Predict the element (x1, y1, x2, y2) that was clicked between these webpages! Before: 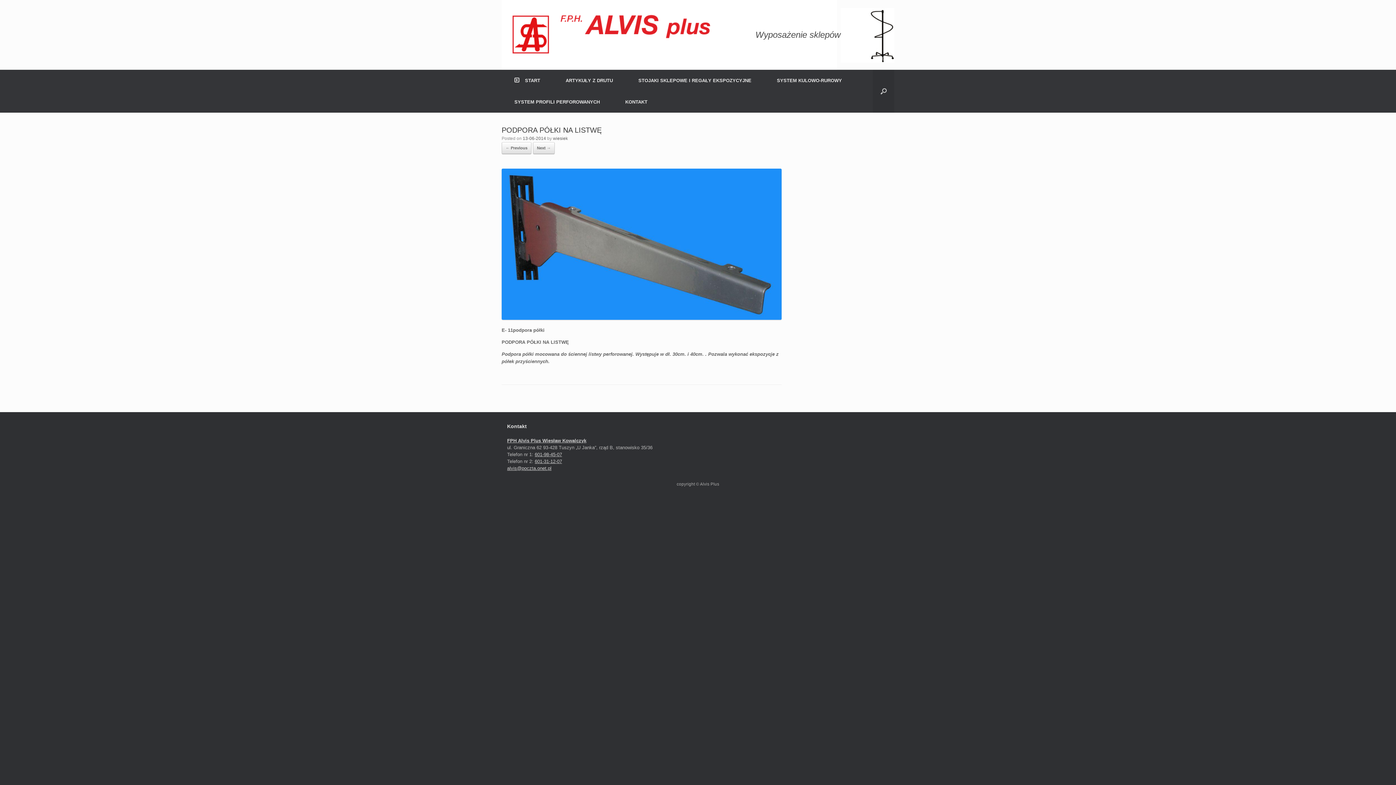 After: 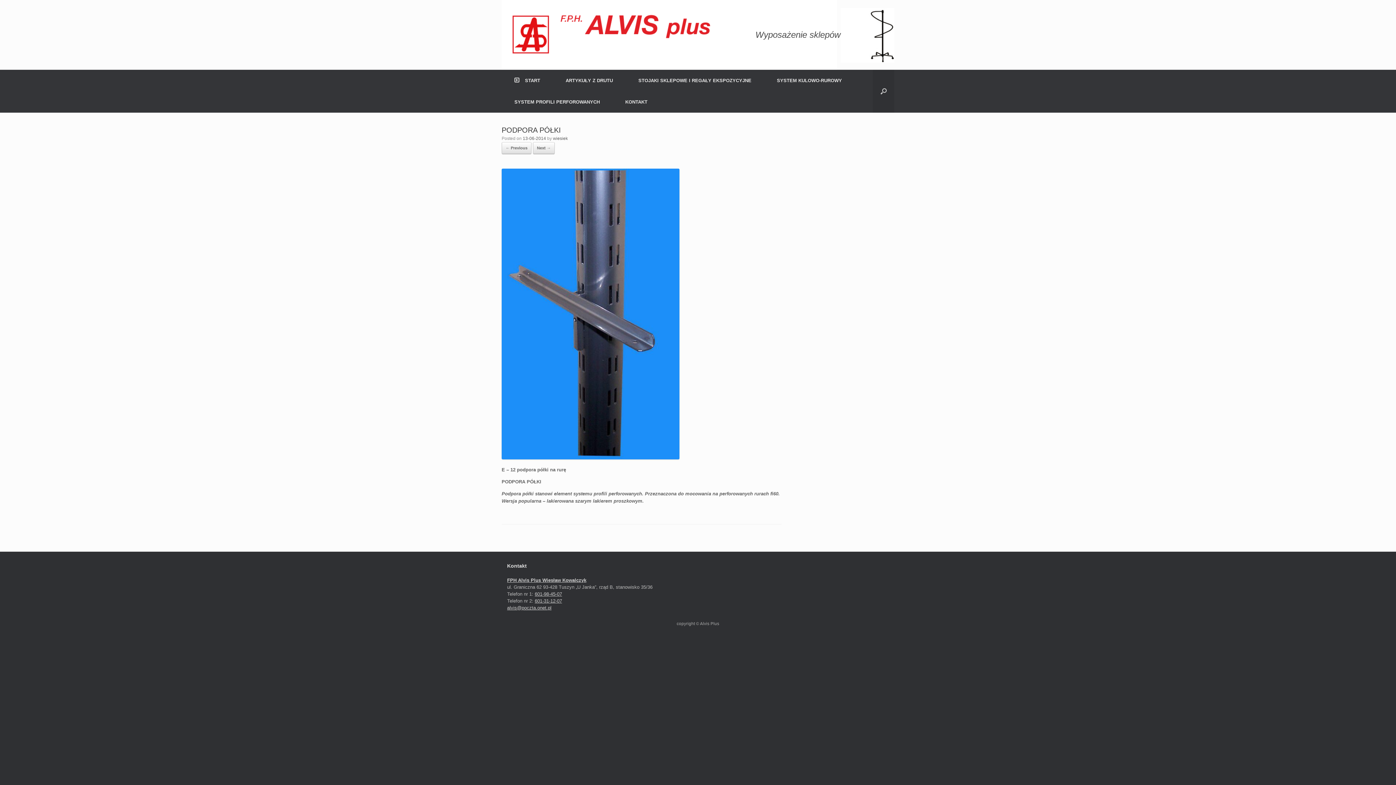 Action: label: Next → bbox: (533, 142, 554, 154)